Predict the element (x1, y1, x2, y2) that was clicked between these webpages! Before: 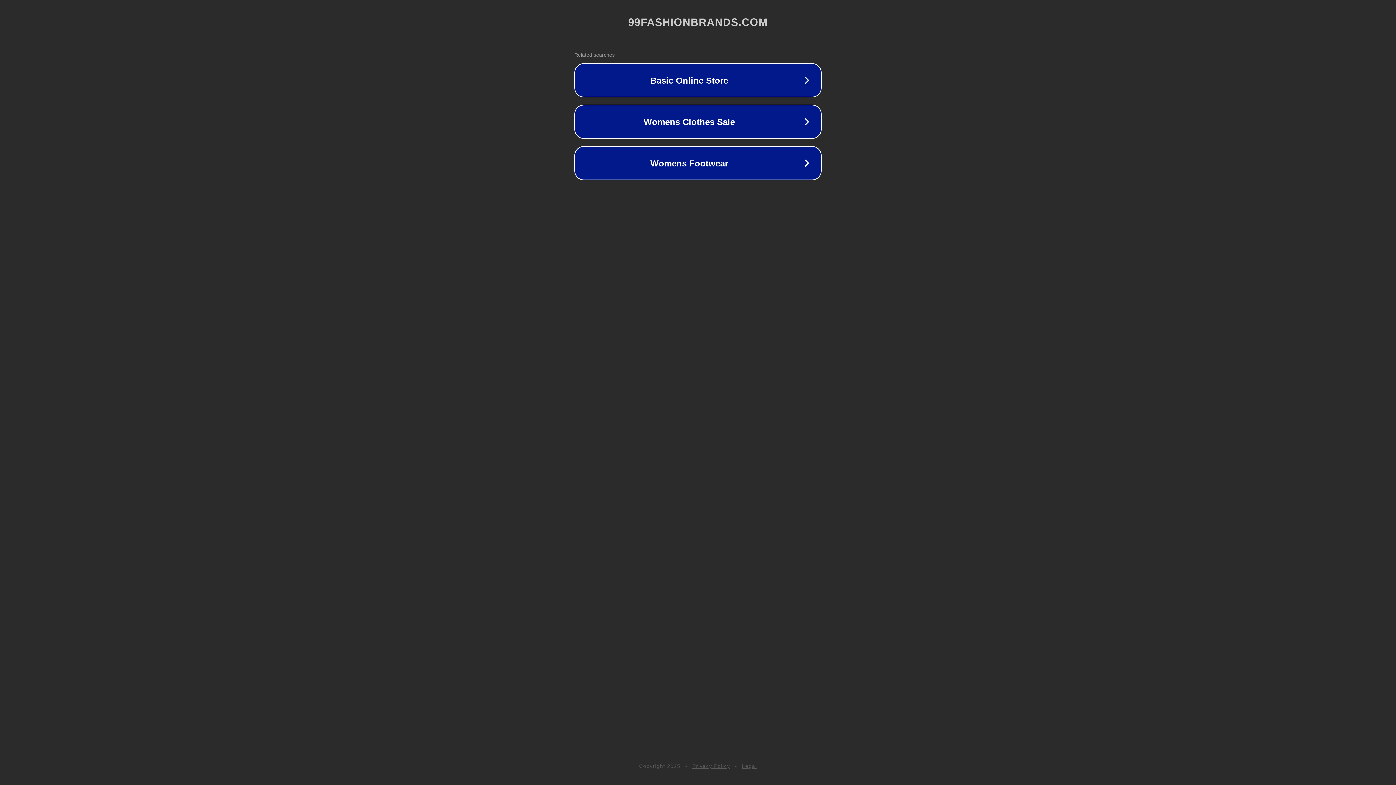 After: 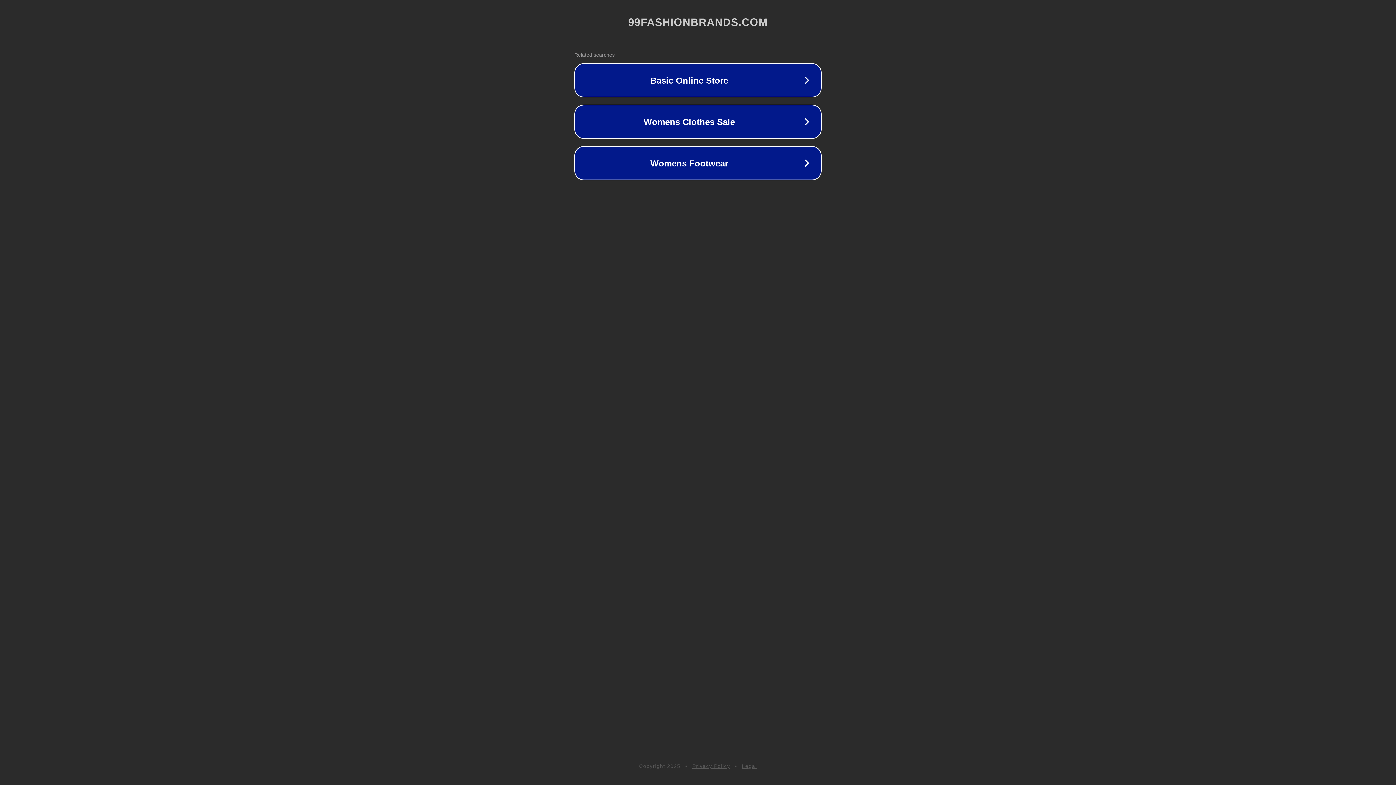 Action: bbox: (742, 763, 757, 769) label: Legal